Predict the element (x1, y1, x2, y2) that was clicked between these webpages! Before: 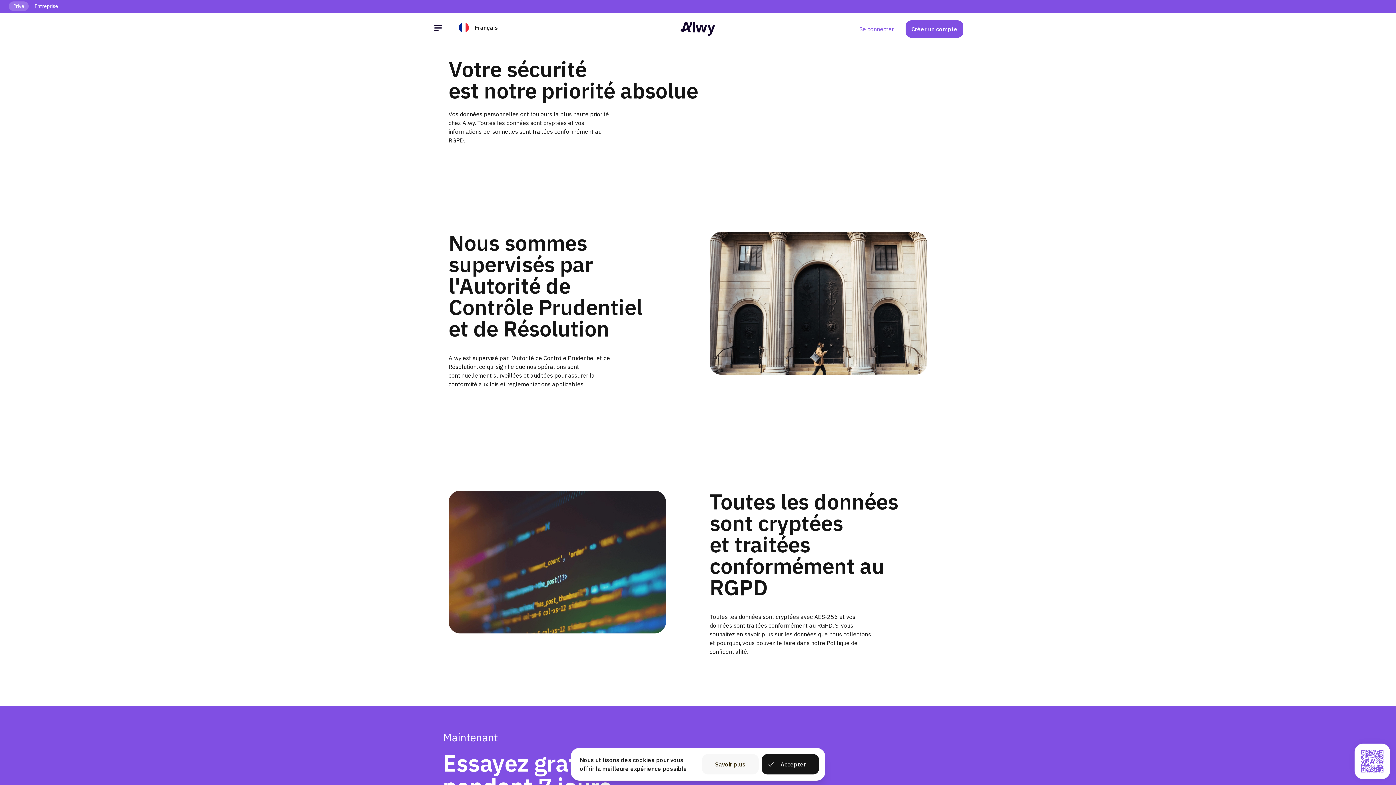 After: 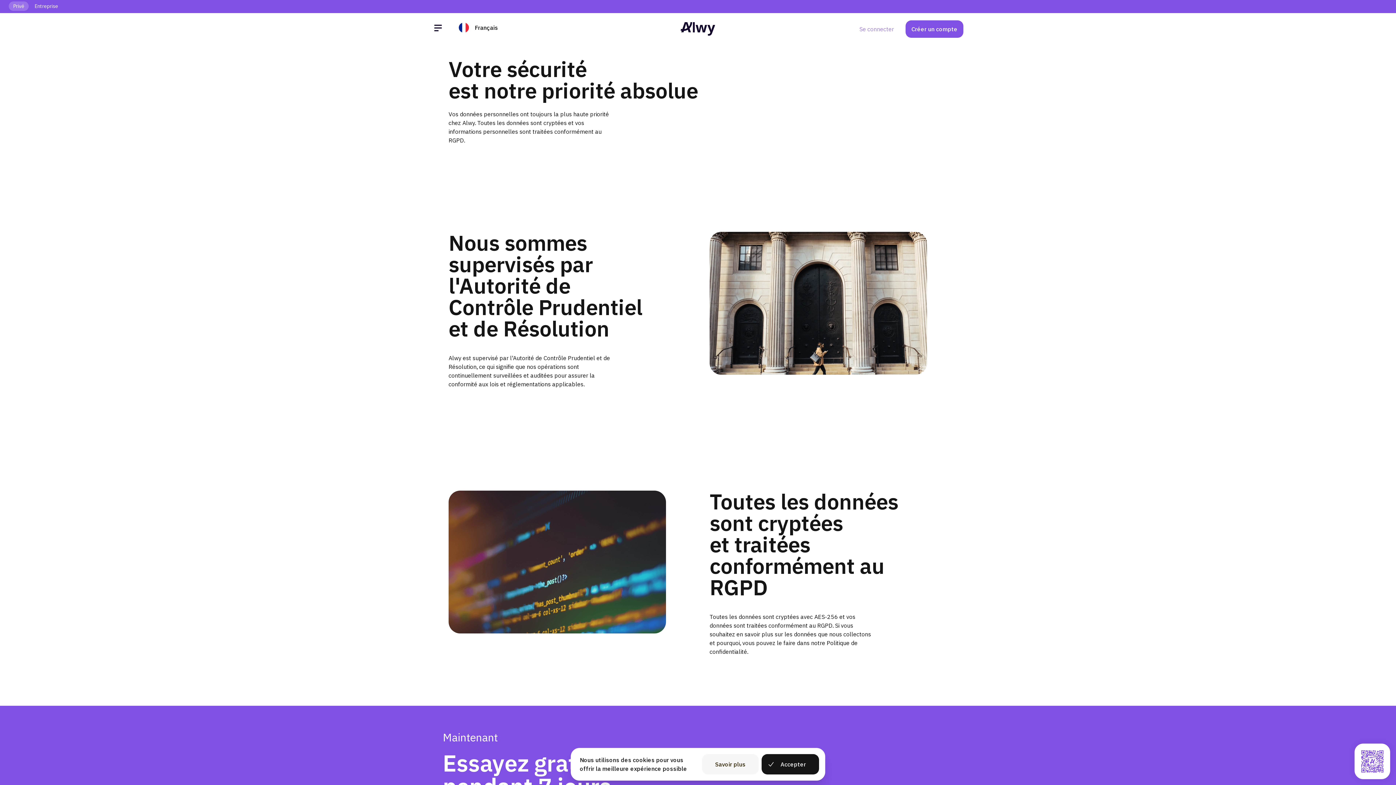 Action: label: Se connecter bbox: (859, 24, 894, 33)